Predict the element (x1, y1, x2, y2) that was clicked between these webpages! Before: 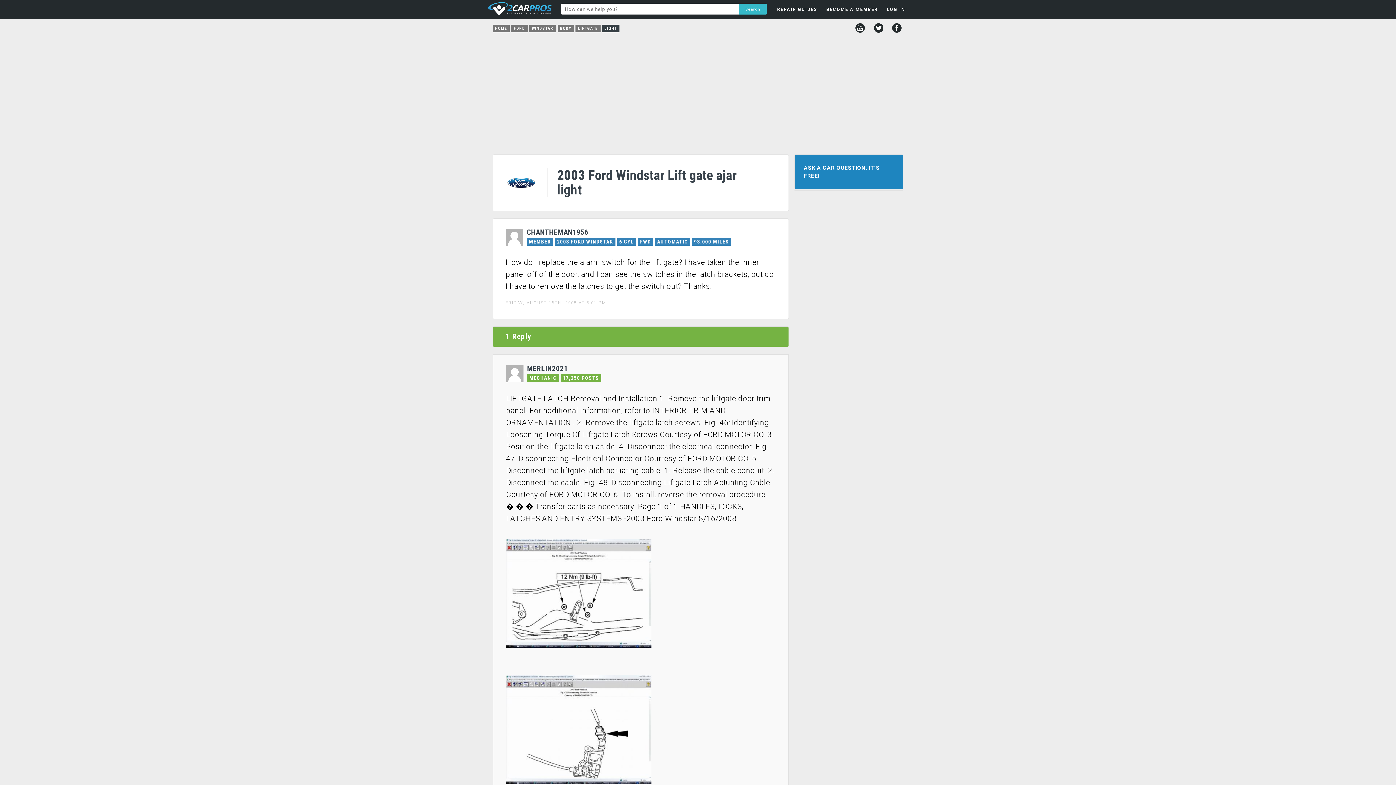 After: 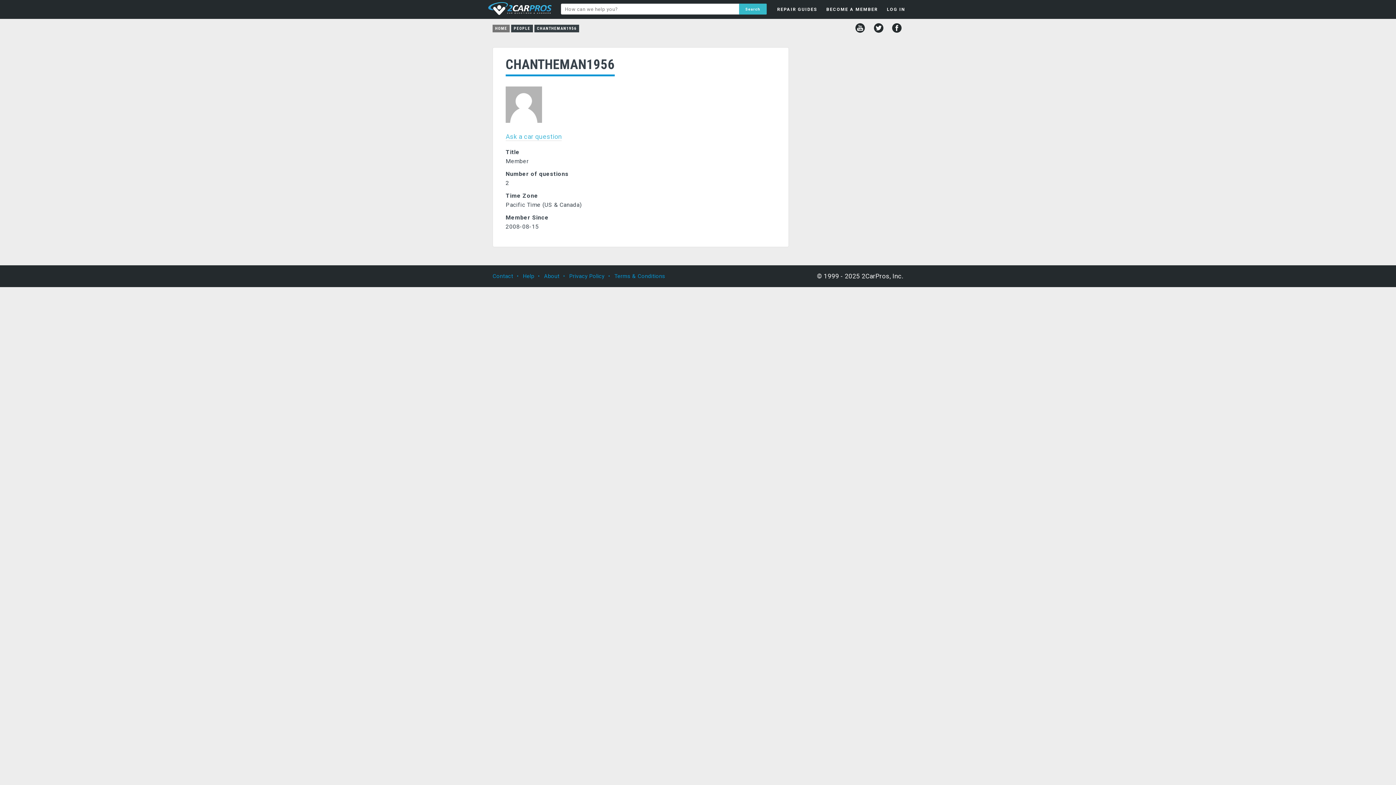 Action: bbox: (505, 228, 523, 246)